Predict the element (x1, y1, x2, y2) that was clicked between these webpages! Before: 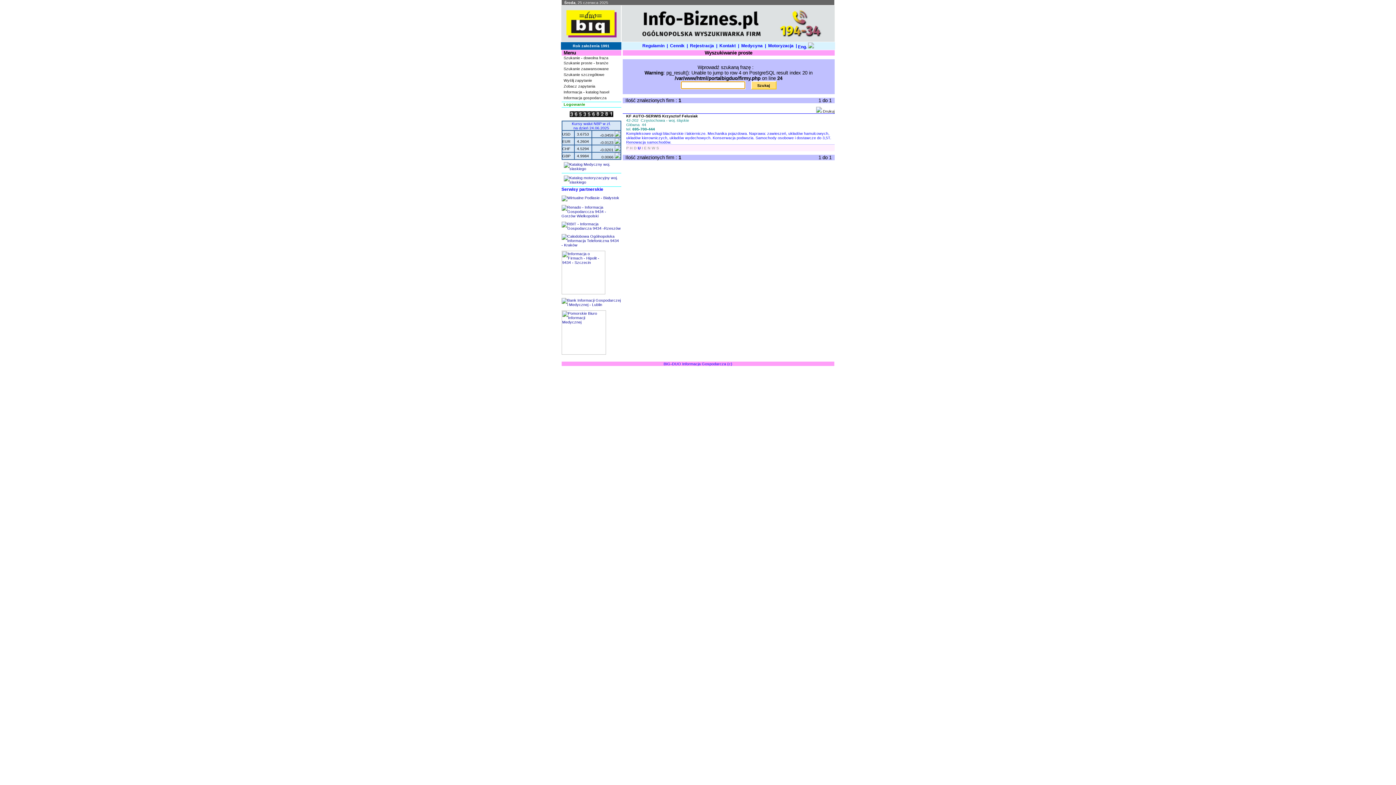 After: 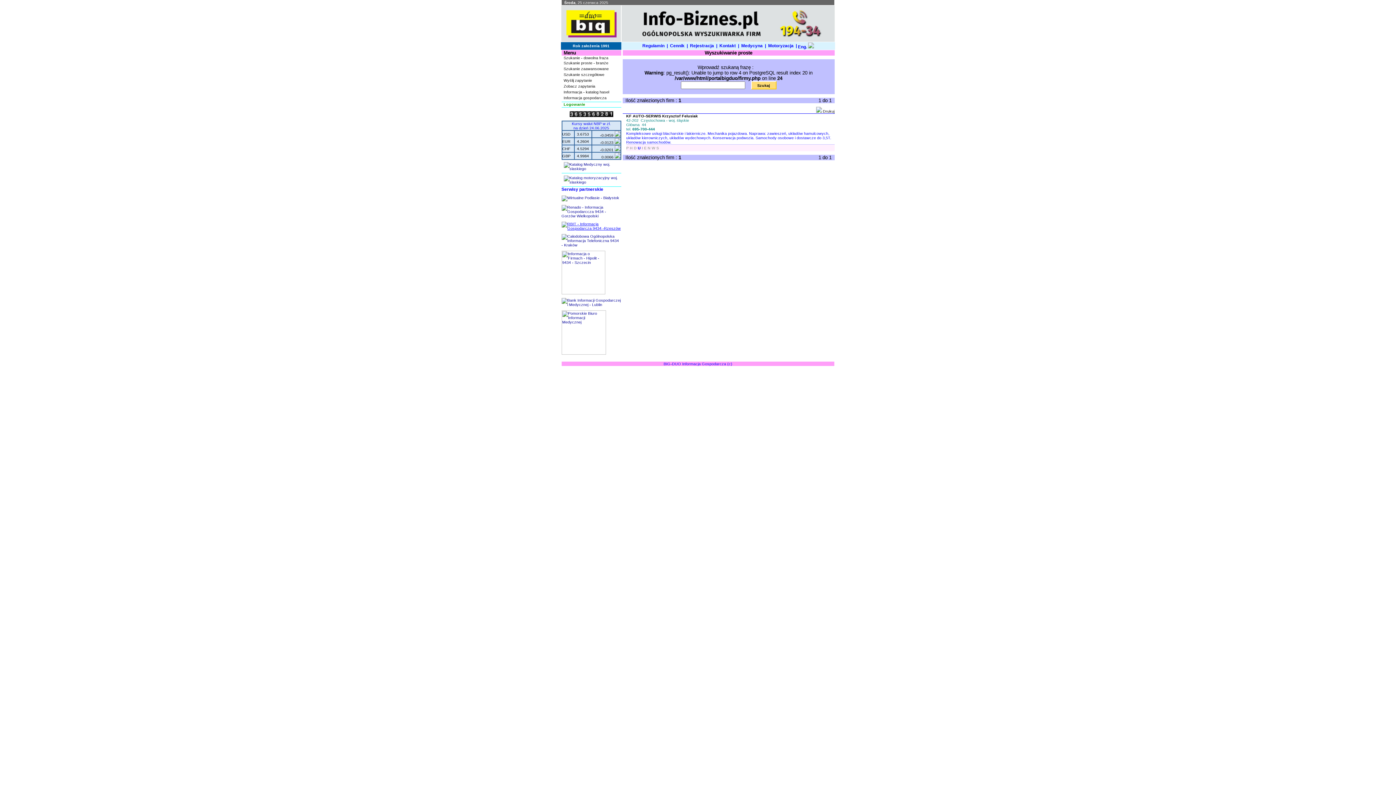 Action: bbox: (561, 226, 621, 230)